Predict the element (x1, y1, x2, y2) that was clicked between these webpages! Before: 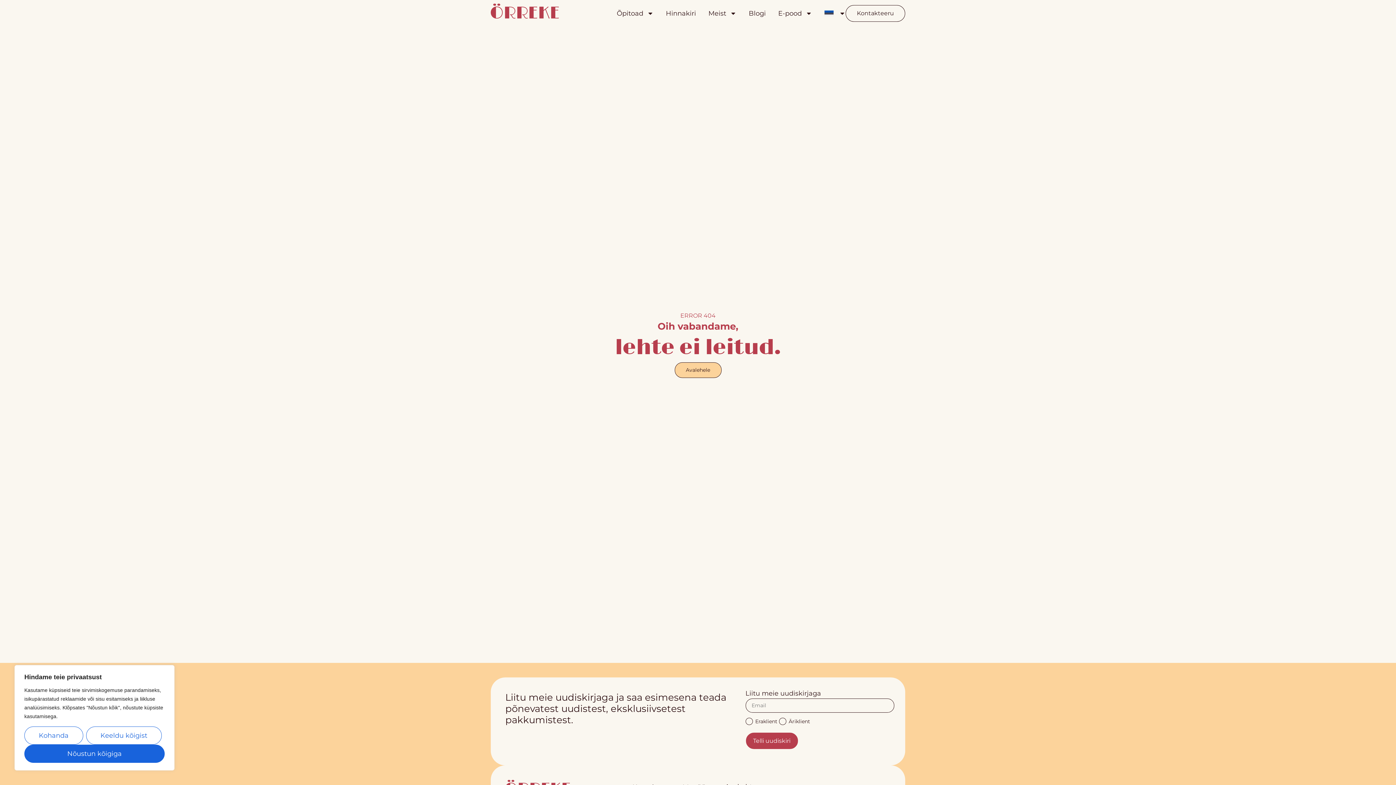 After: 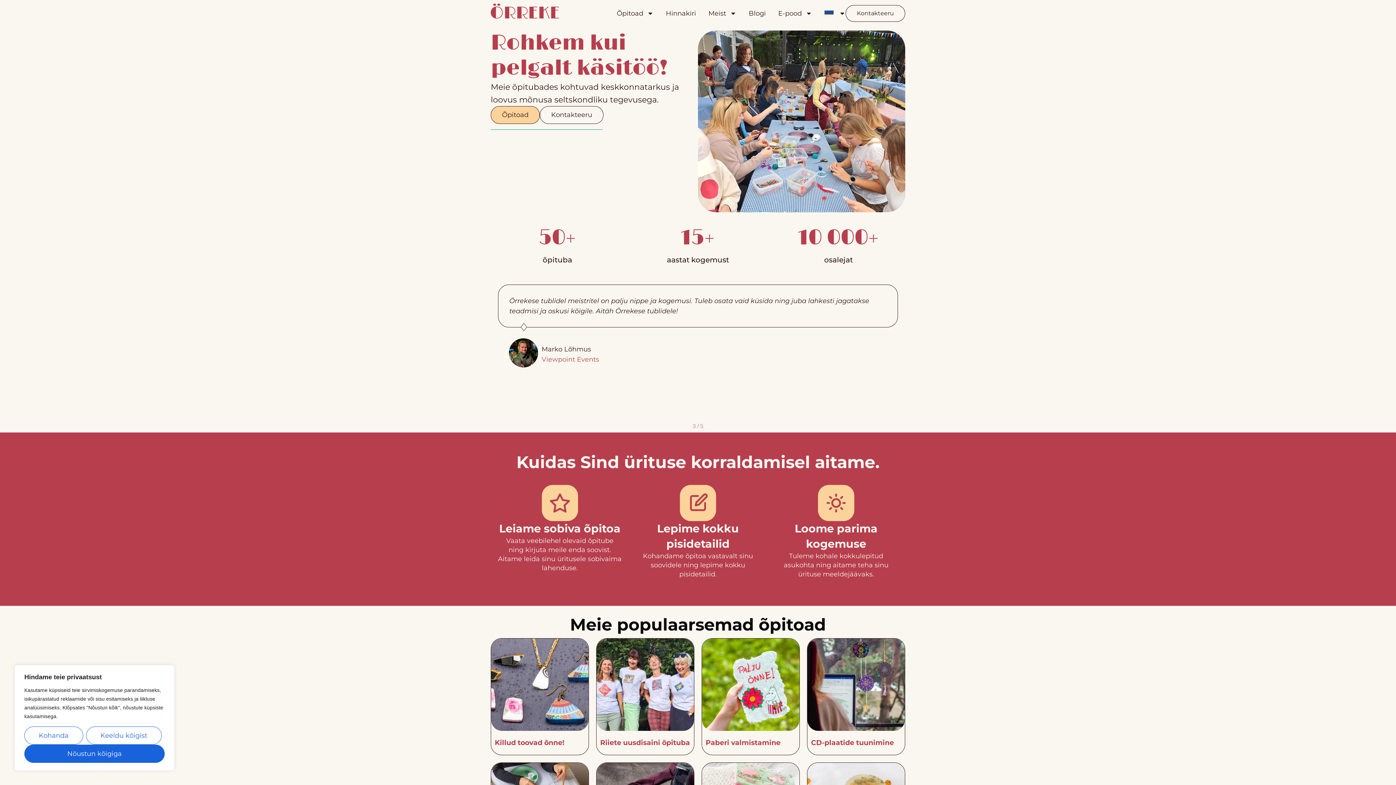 Action: bbox: (674, 362, 721, 378) label: Avalehele